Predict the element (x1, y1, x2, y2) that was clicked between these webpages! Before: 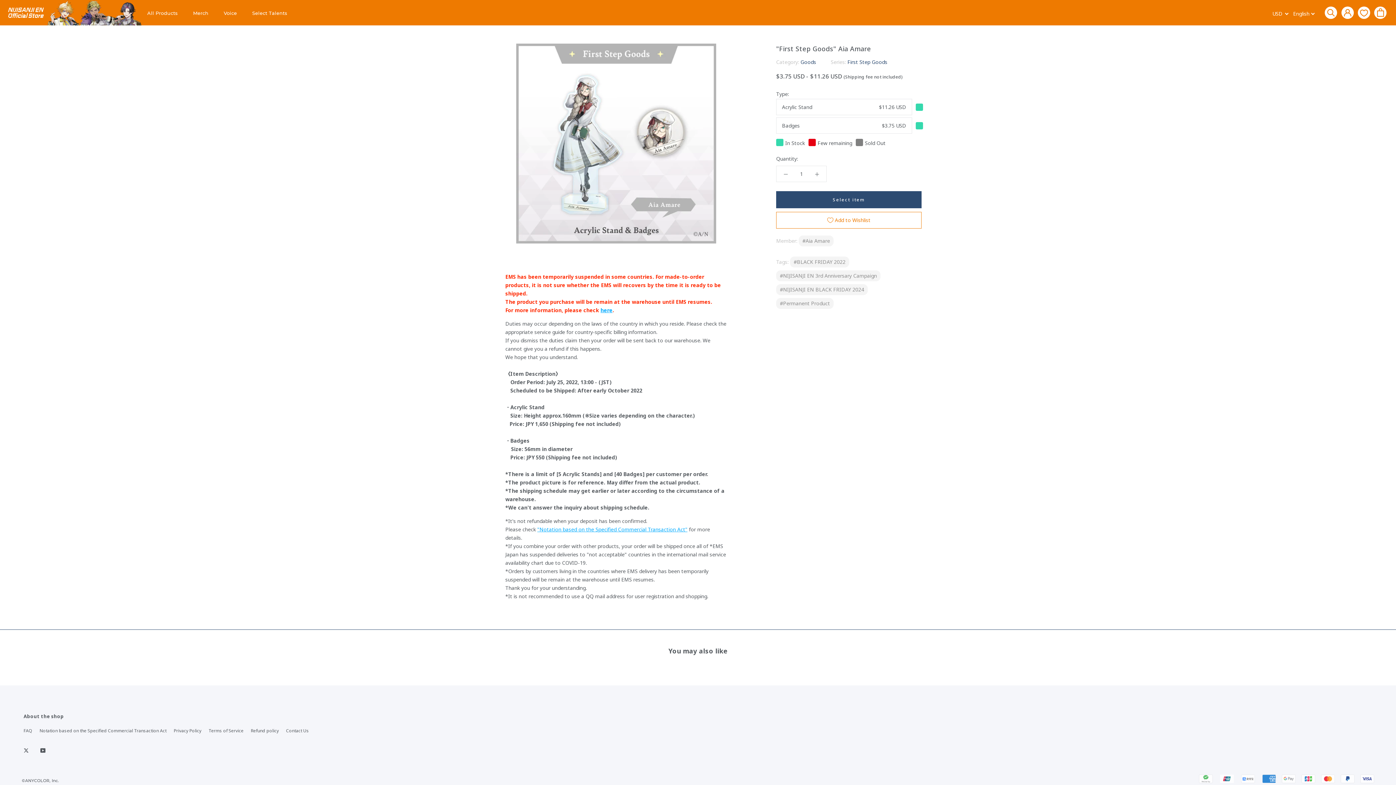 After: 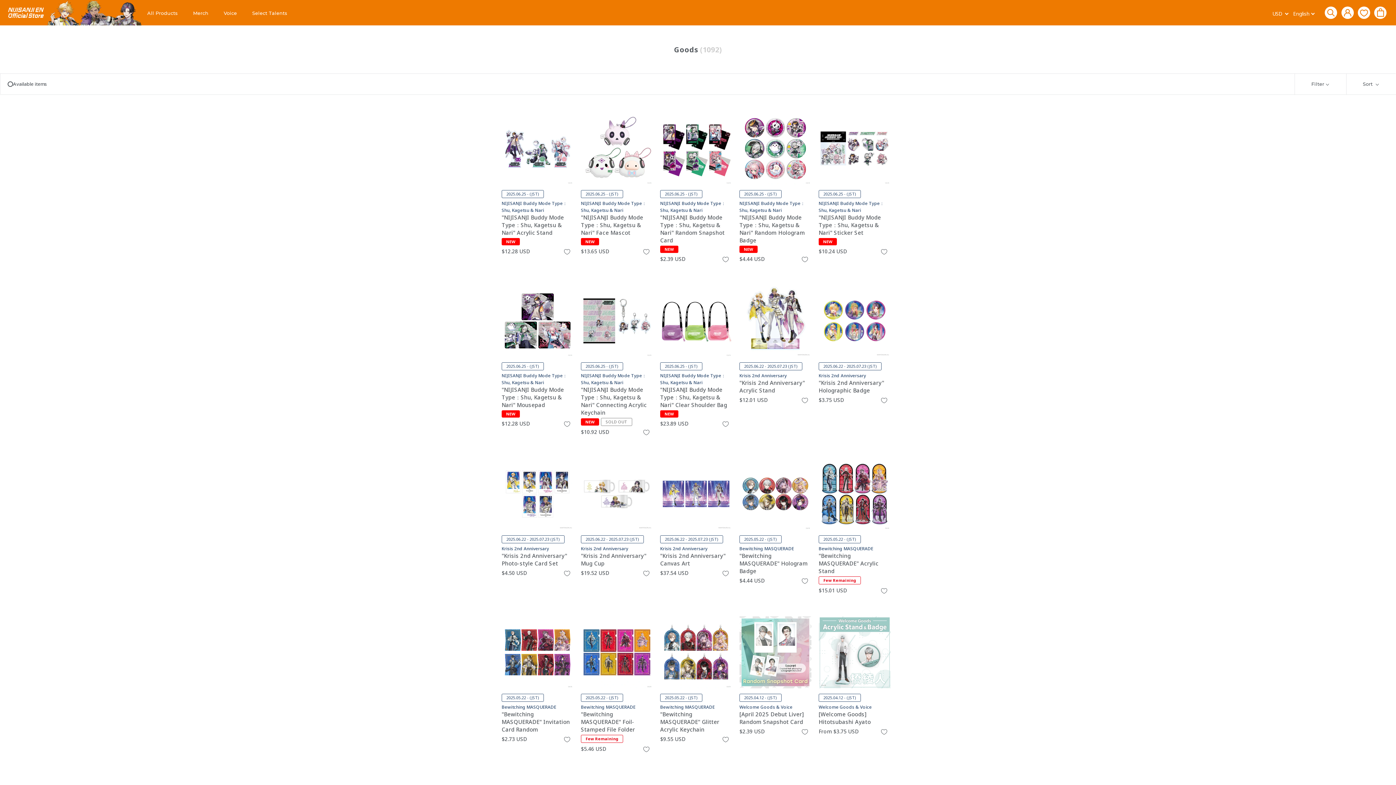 Action: bbox: (193, 10, 208, 15) label: Merch